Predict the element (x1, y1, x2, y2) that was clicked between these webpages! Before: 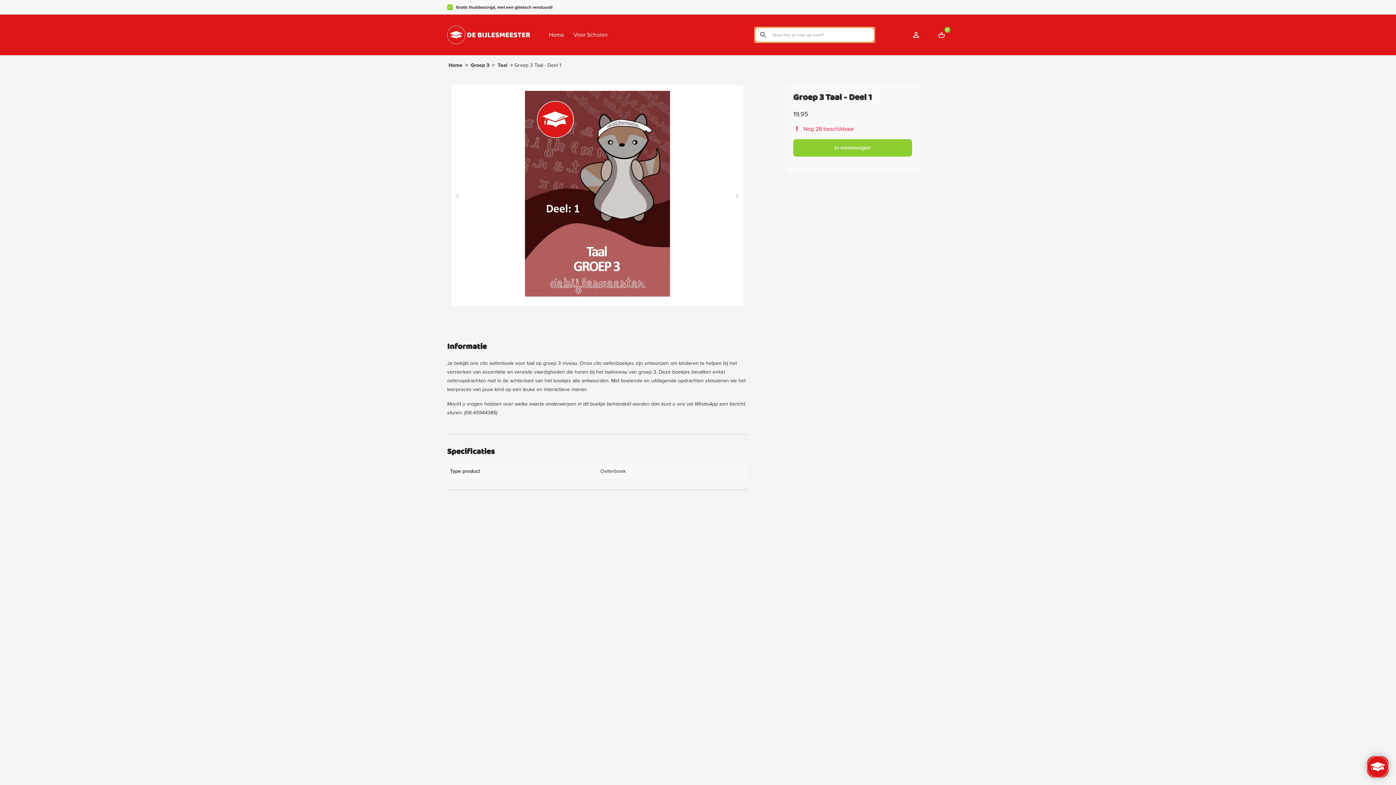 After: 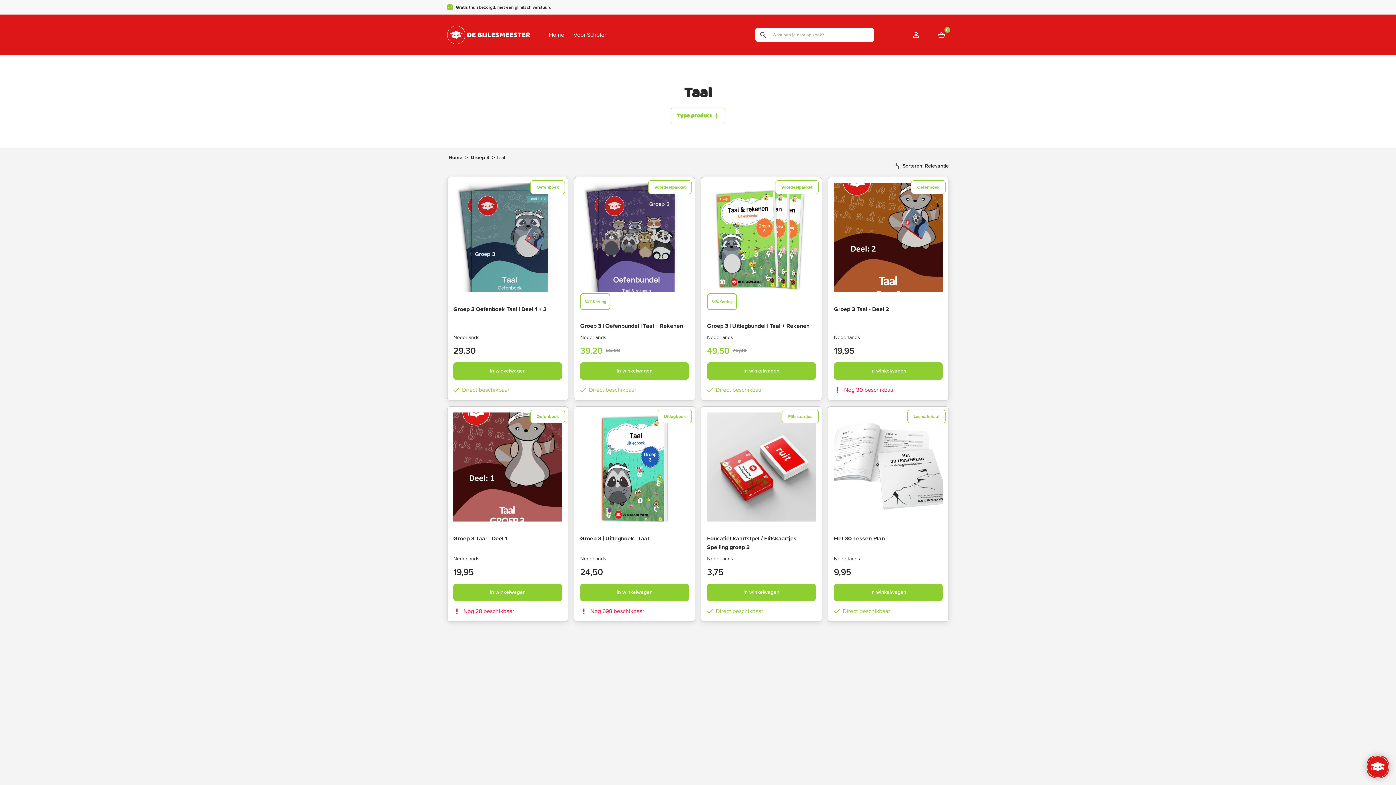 Action: bbox: (561, 60, 564, 70)